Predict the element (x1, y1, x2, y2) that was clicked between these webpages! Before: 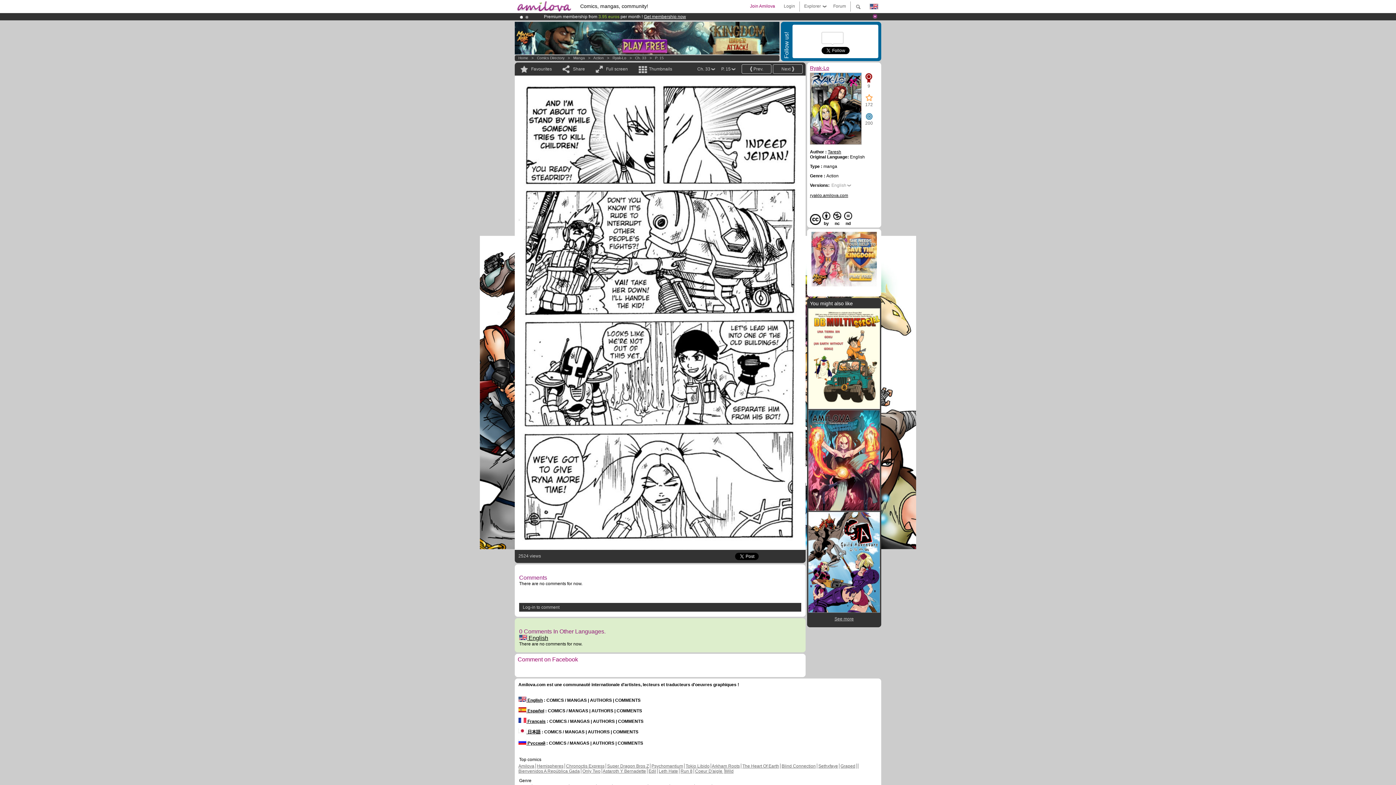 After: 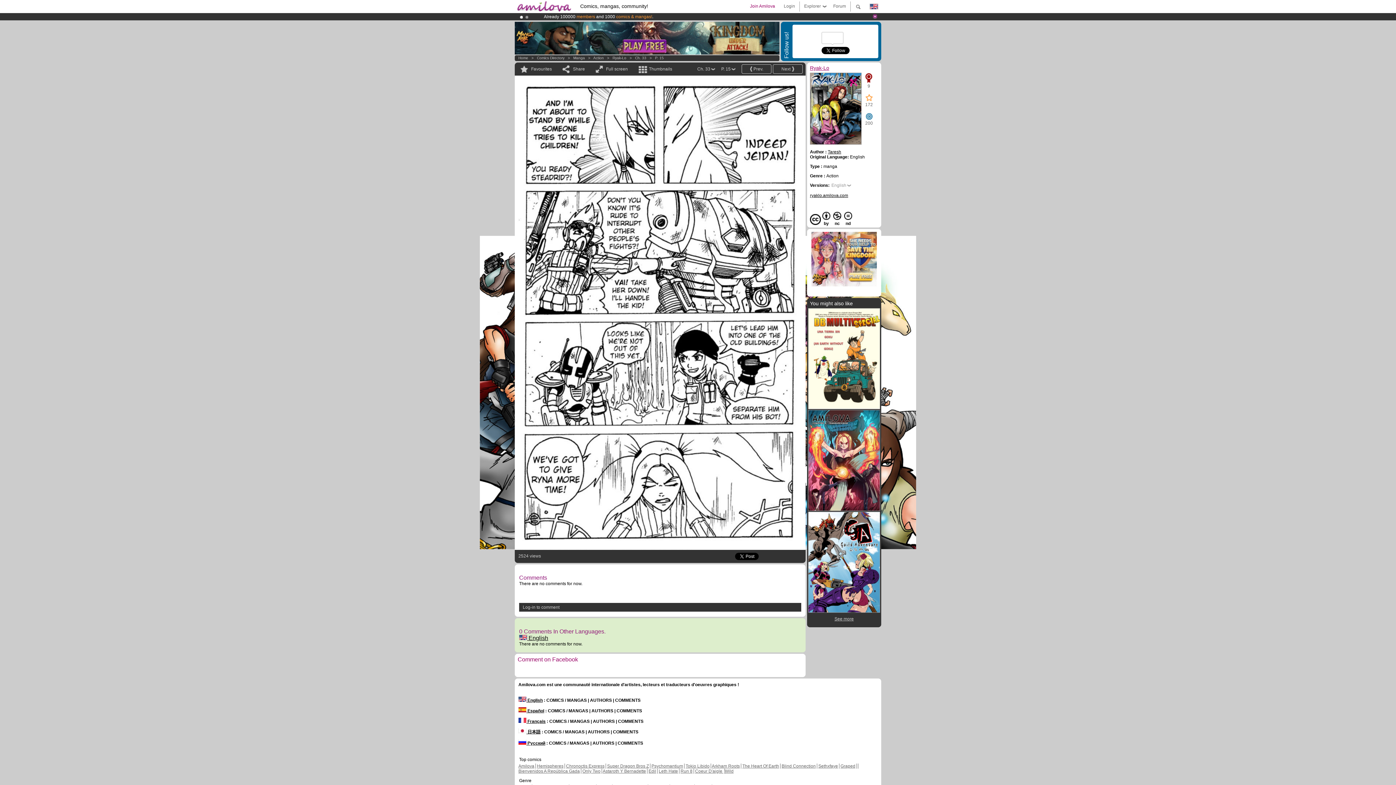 Action: bbox: (655, 56, 664, 60) label: P. 15